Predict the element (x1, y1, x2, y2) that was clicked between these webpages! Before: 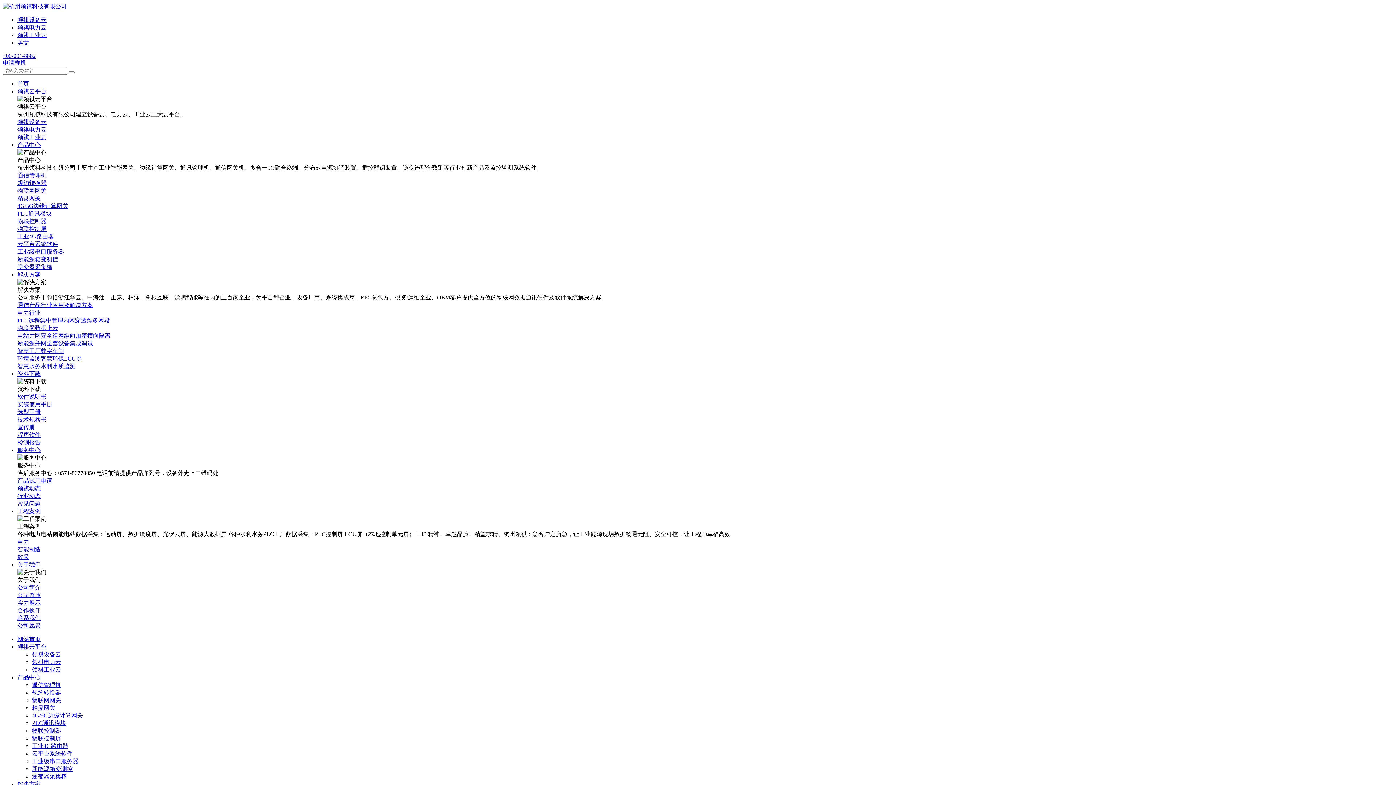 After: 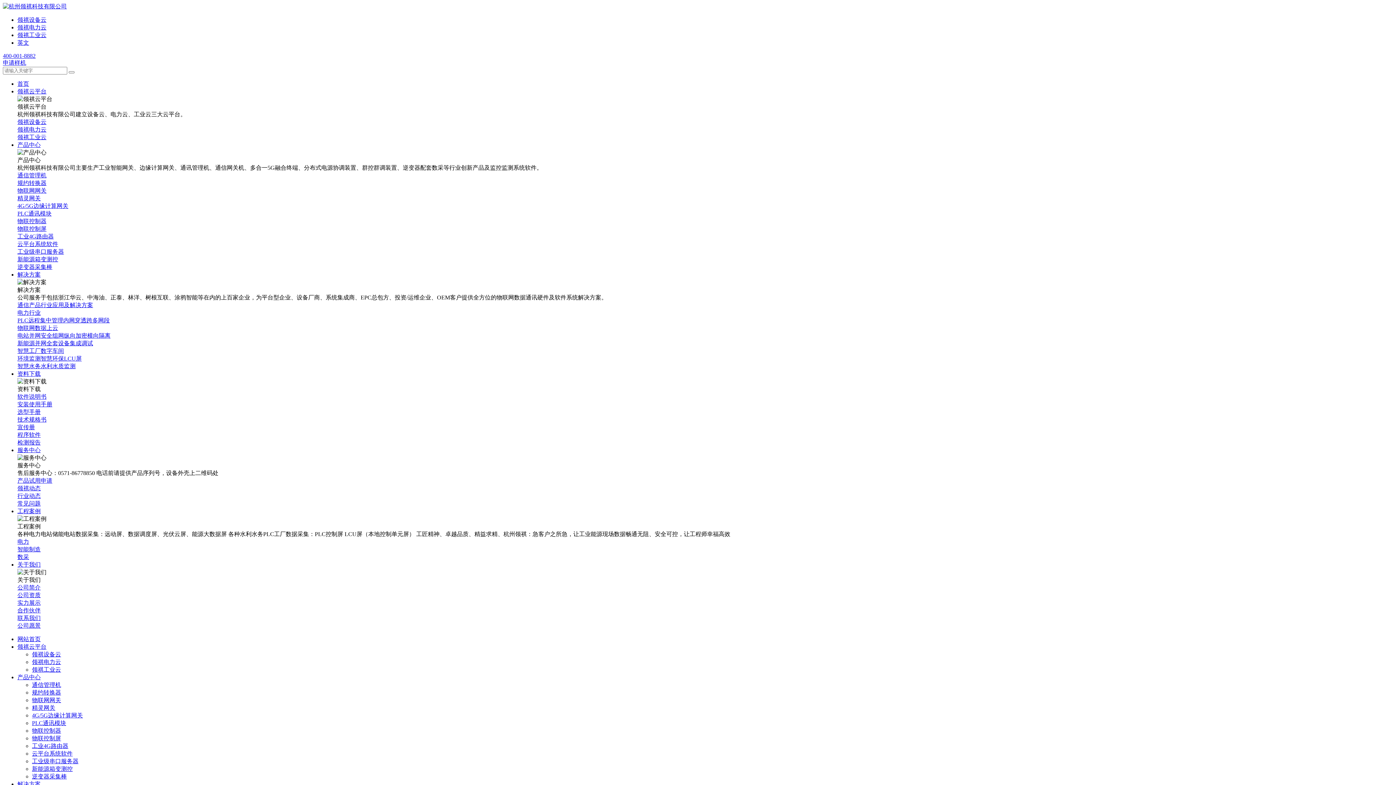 Action: label: 安装使用手册 bbox: (17, 401, 52, 407)